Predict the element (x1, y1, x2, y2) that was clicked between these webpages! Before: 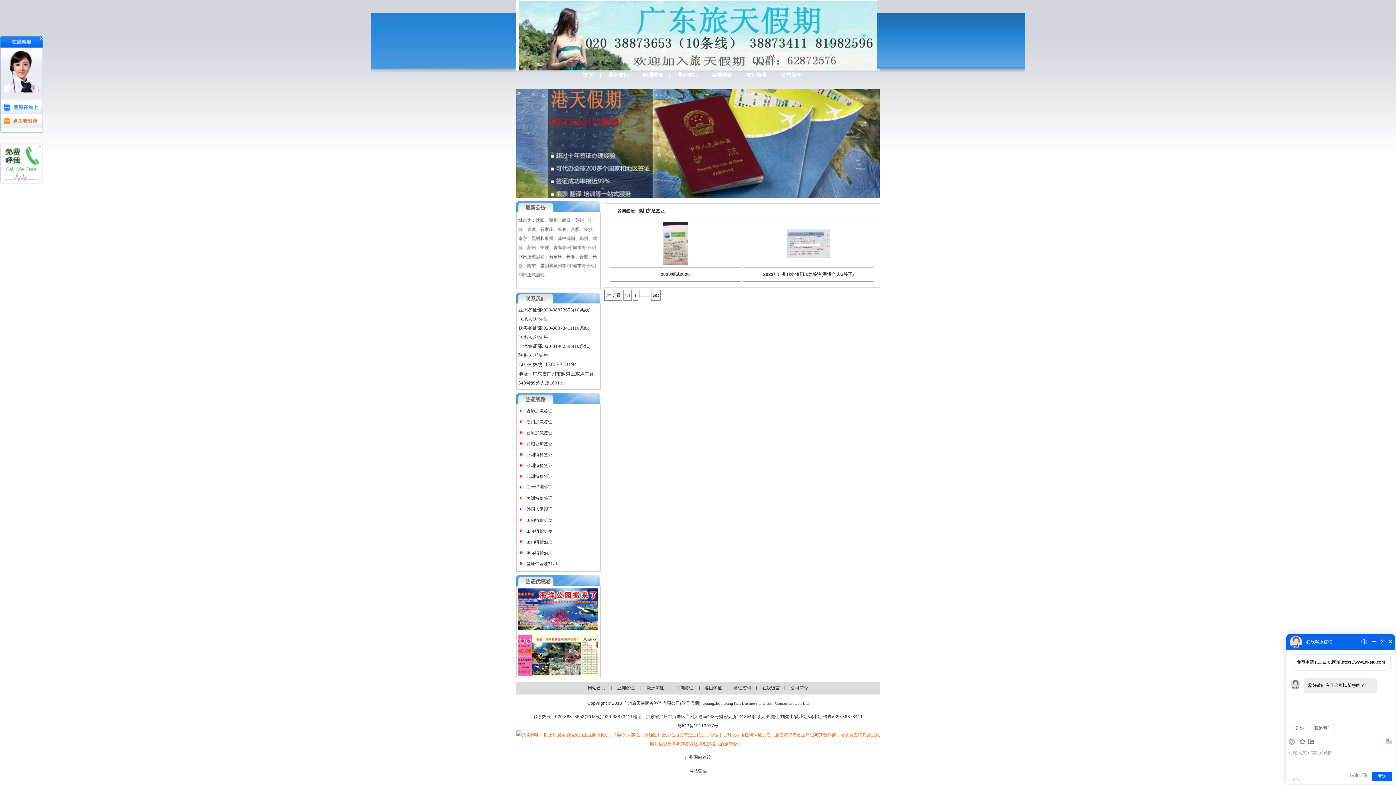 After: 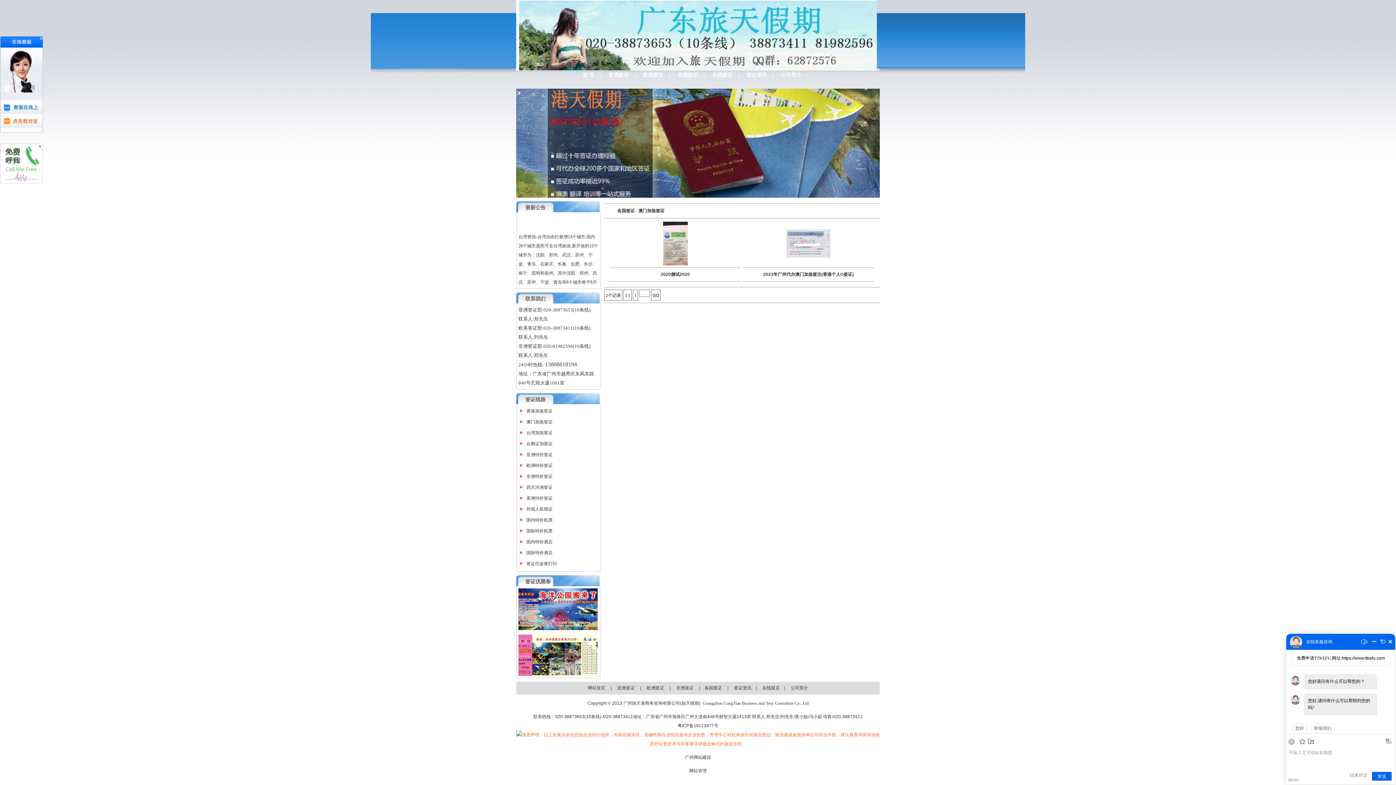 Action: bbox: (786, 253, 830, 258)